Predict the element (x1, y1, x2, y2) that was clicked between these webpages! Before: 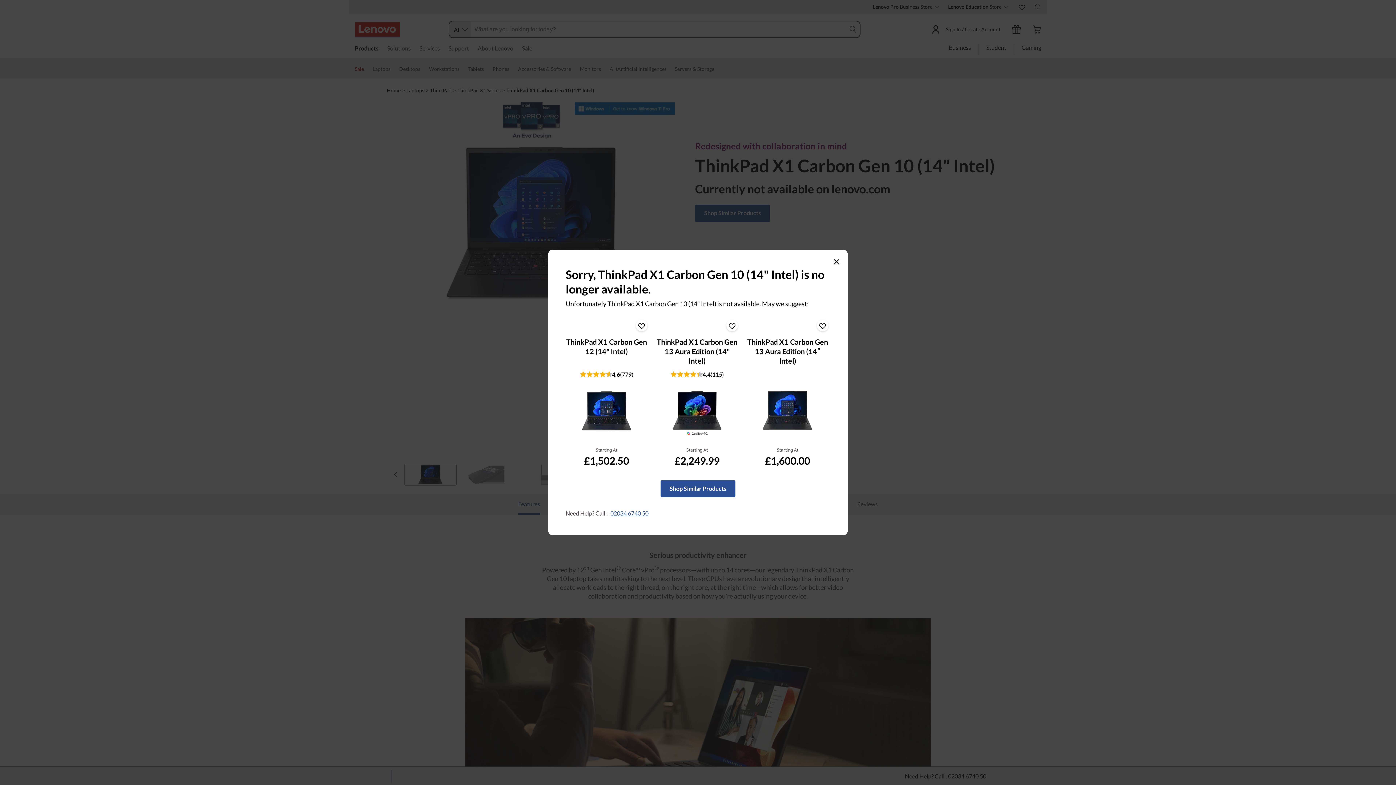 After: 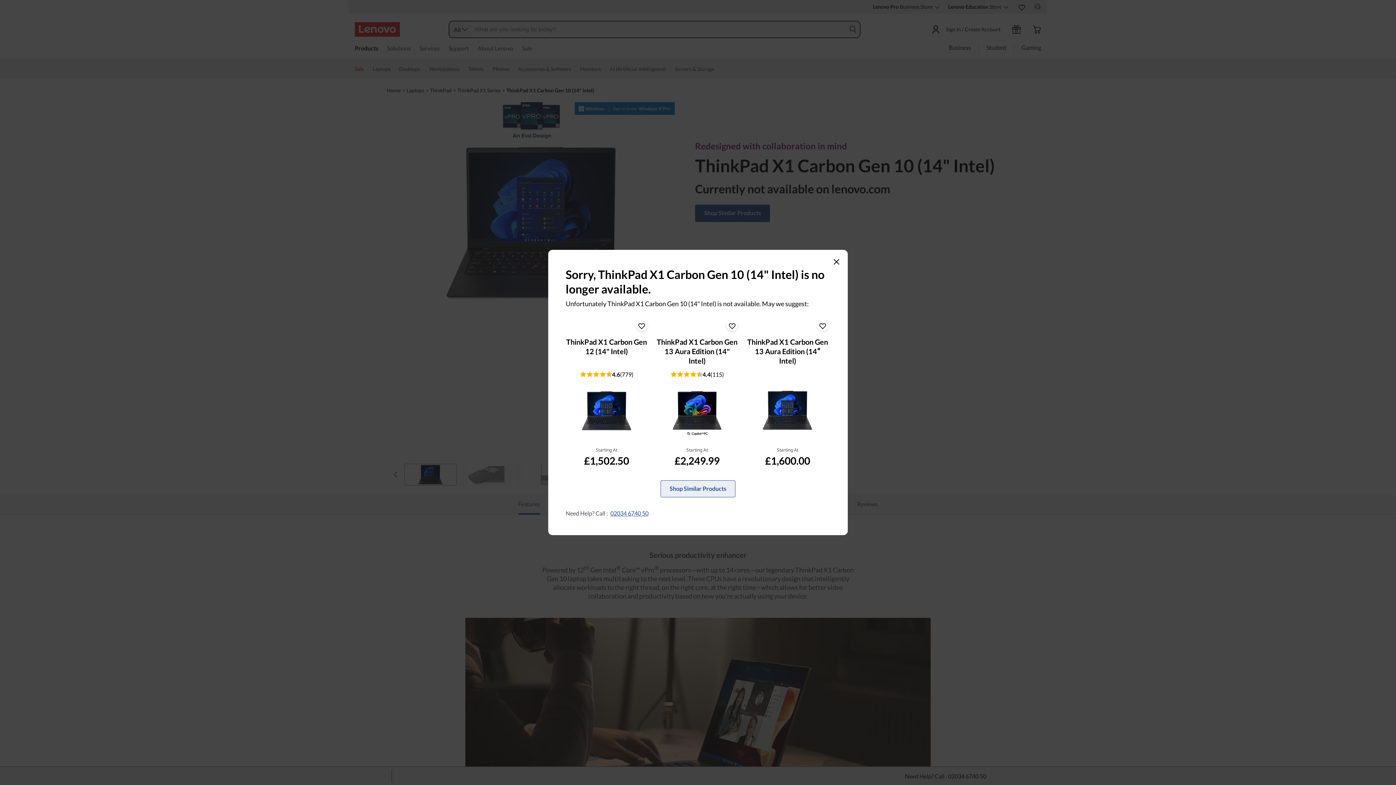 Action: label: <span>Shop Similar Products</span> bbox: (660, 480, 735, 497)